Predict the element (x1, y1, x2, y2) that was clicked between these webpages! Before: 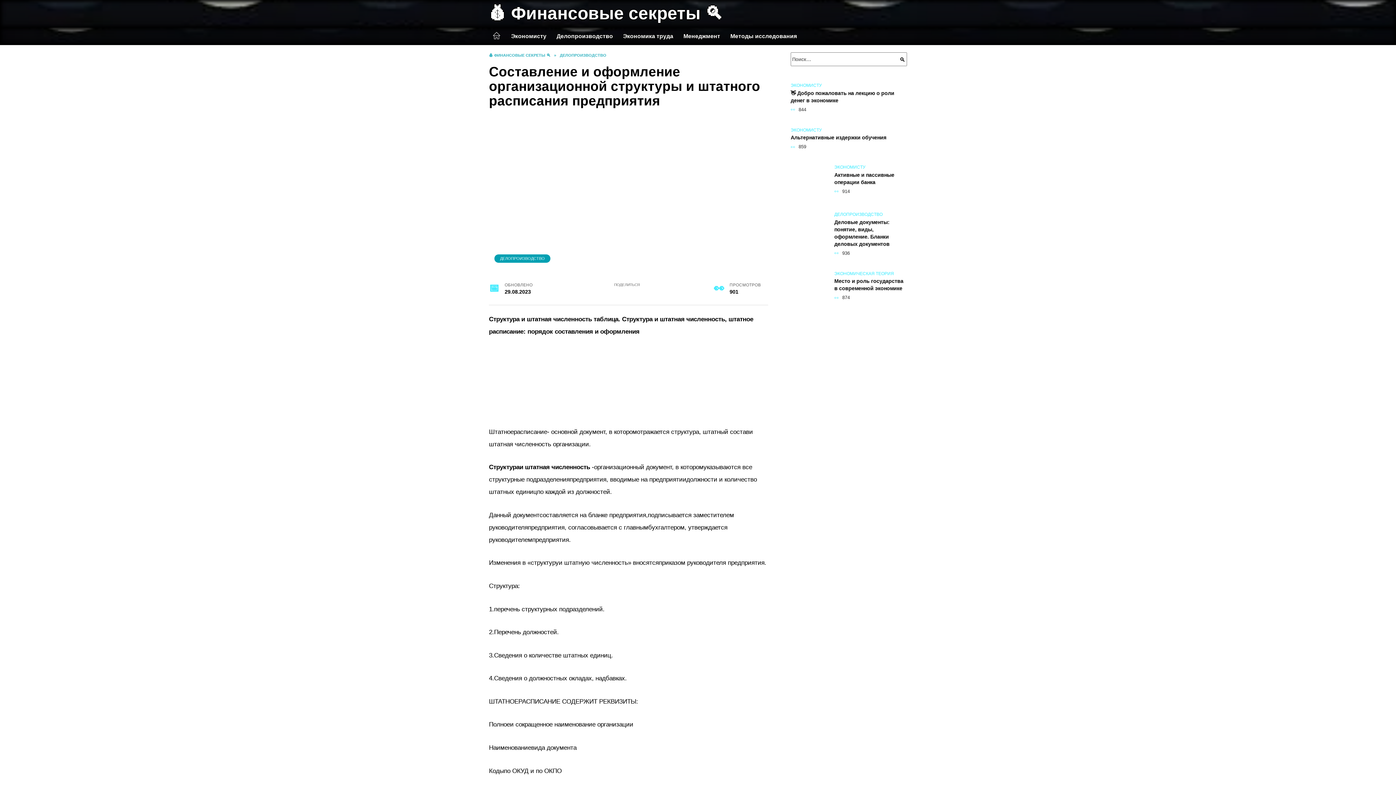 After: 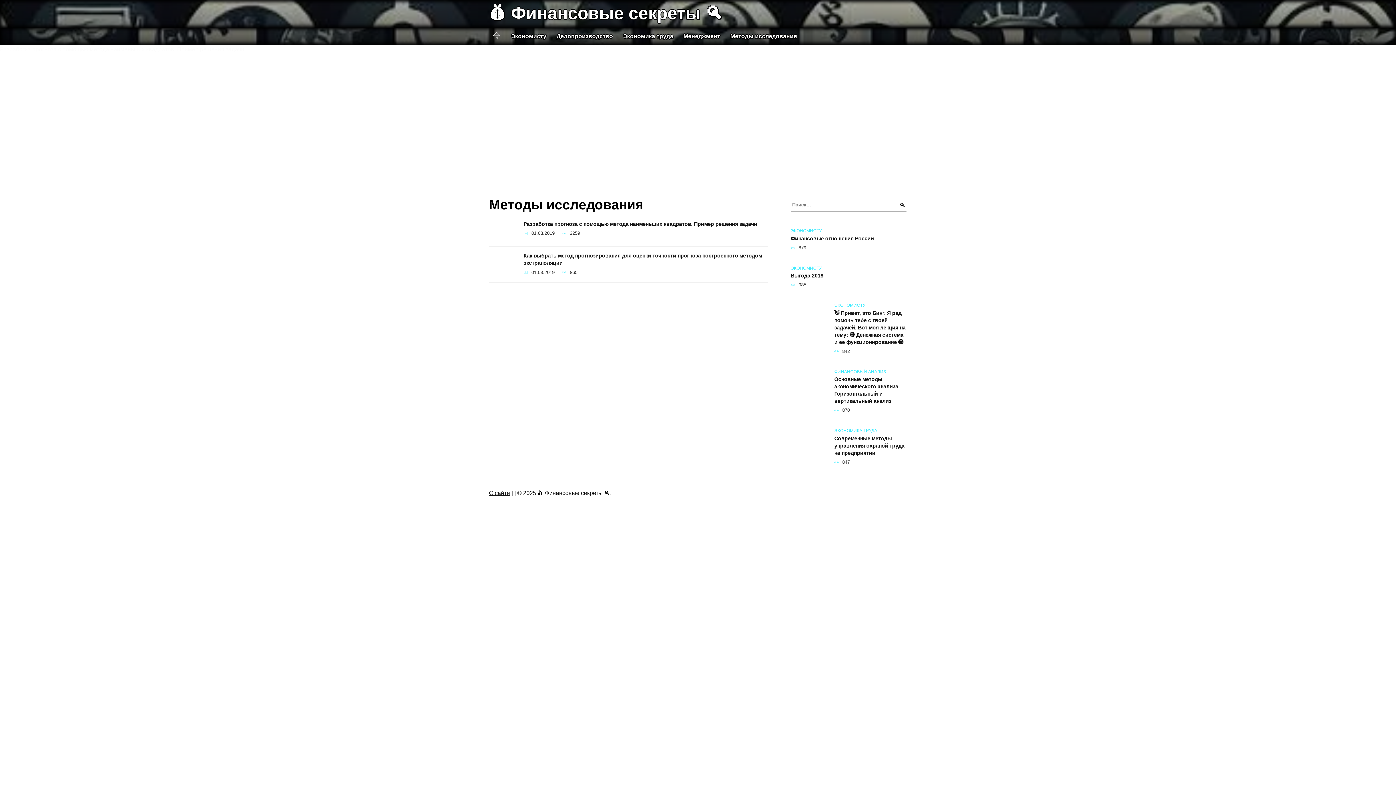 Action: label: Методы исследования bbox: (725, 27, 802, 45)